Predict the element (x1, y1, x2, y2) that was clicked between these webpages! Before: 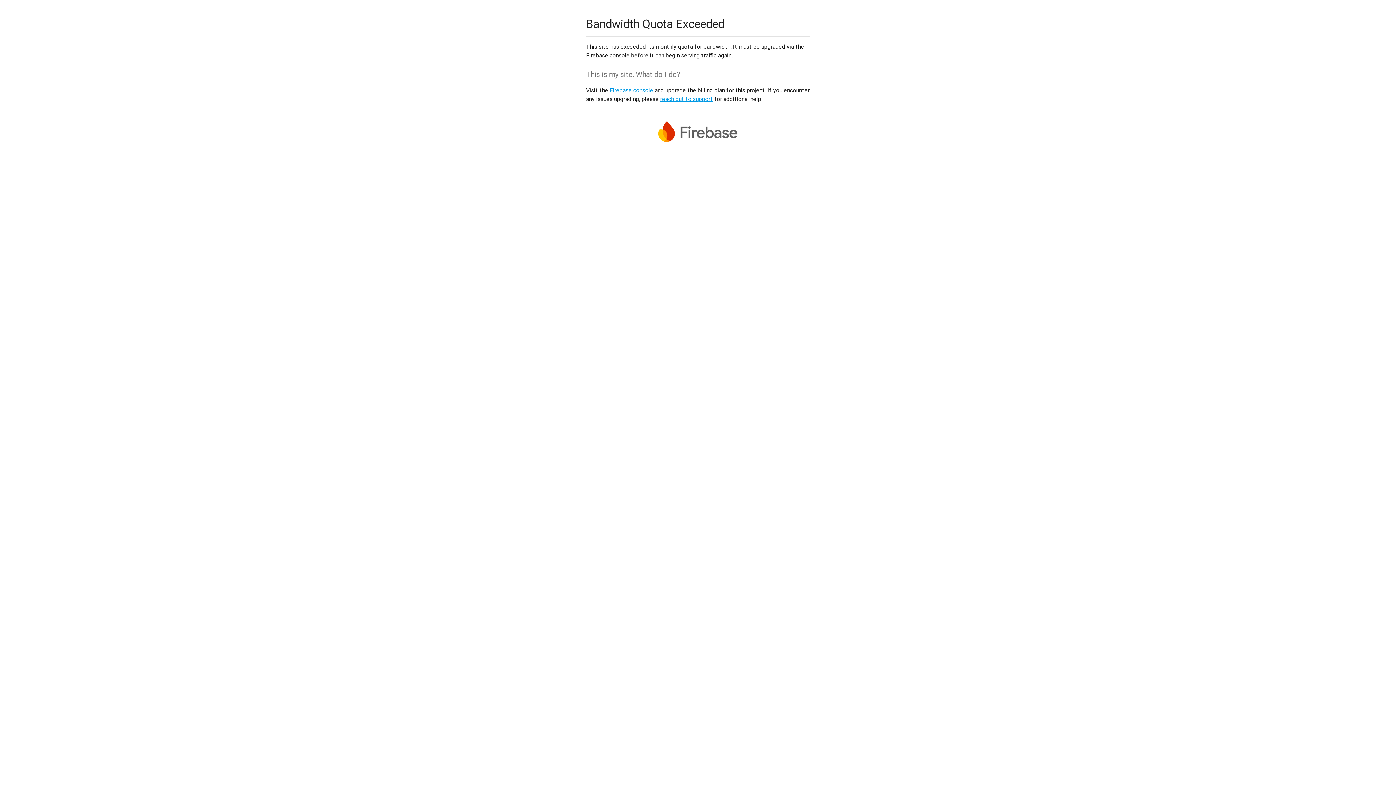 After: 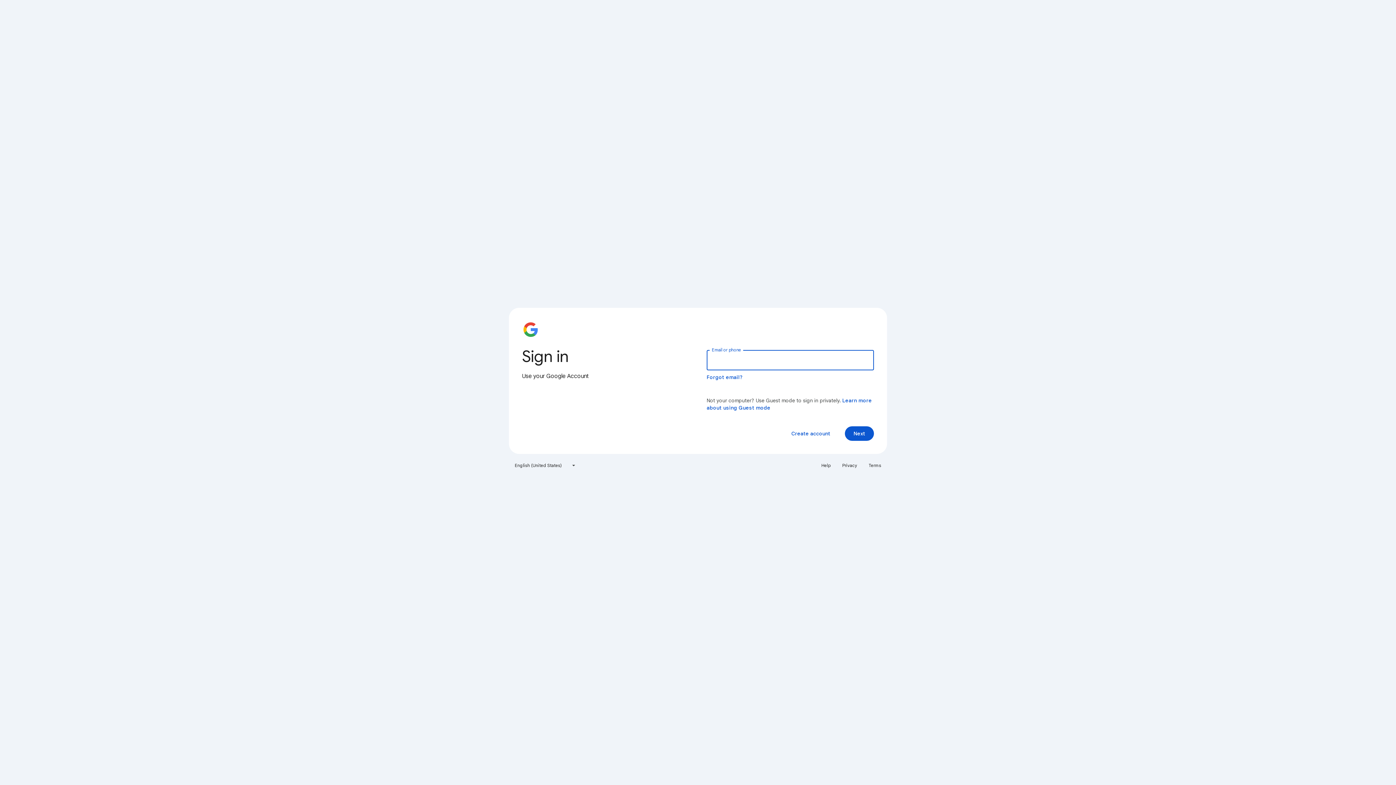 Action: bbox: (609, 86, 653, 93) label: Firebase console